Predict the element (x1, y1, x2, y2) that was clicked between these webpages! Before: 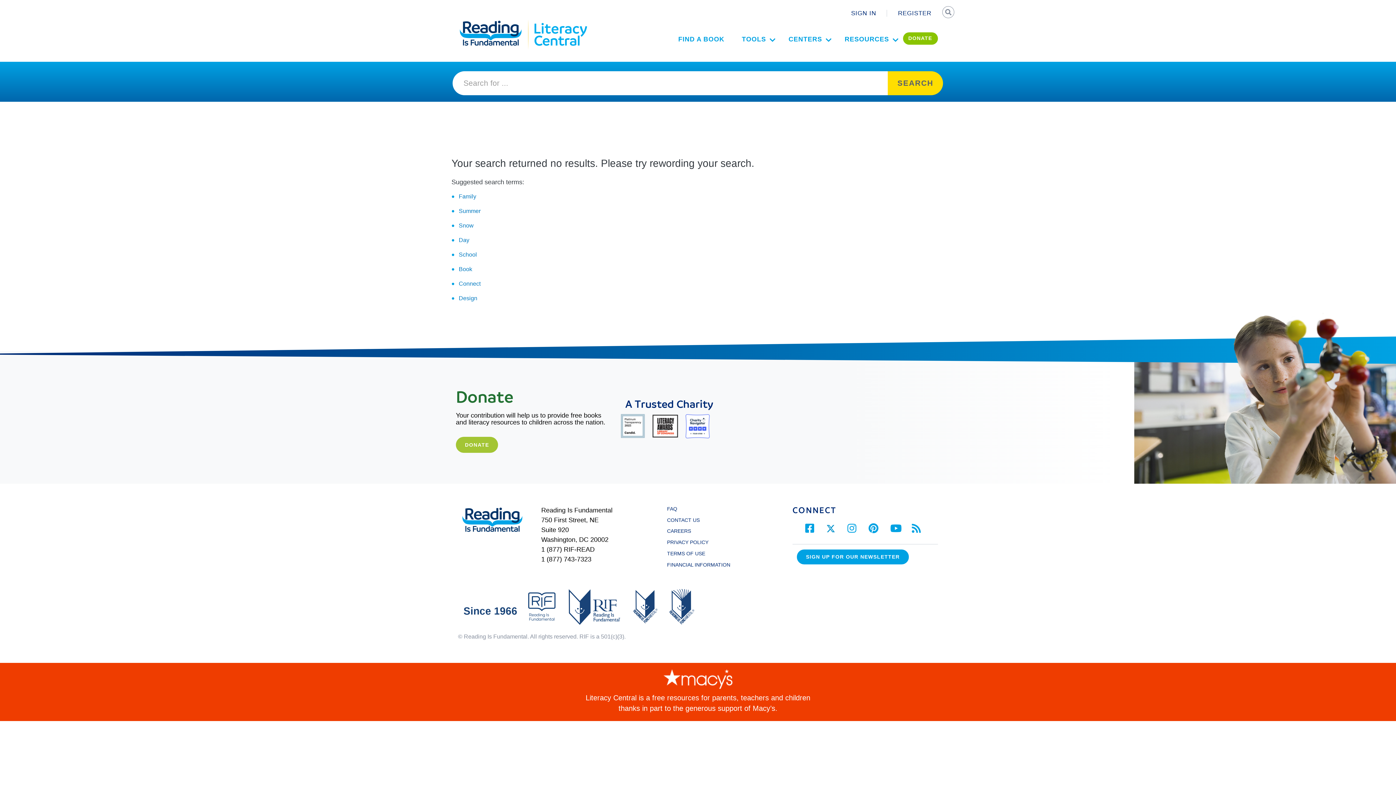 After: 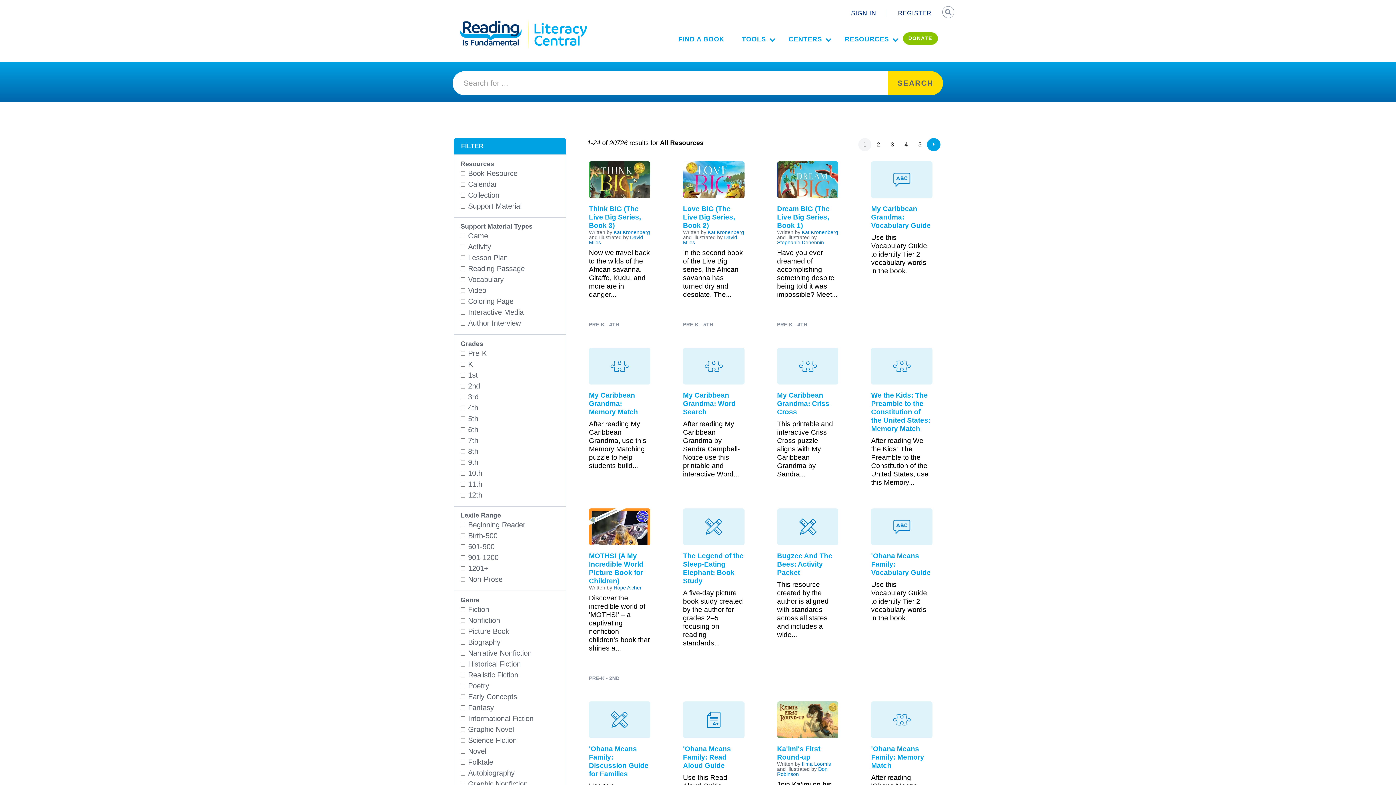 Action: bbox: (458, 295, 477, 301) label: Design